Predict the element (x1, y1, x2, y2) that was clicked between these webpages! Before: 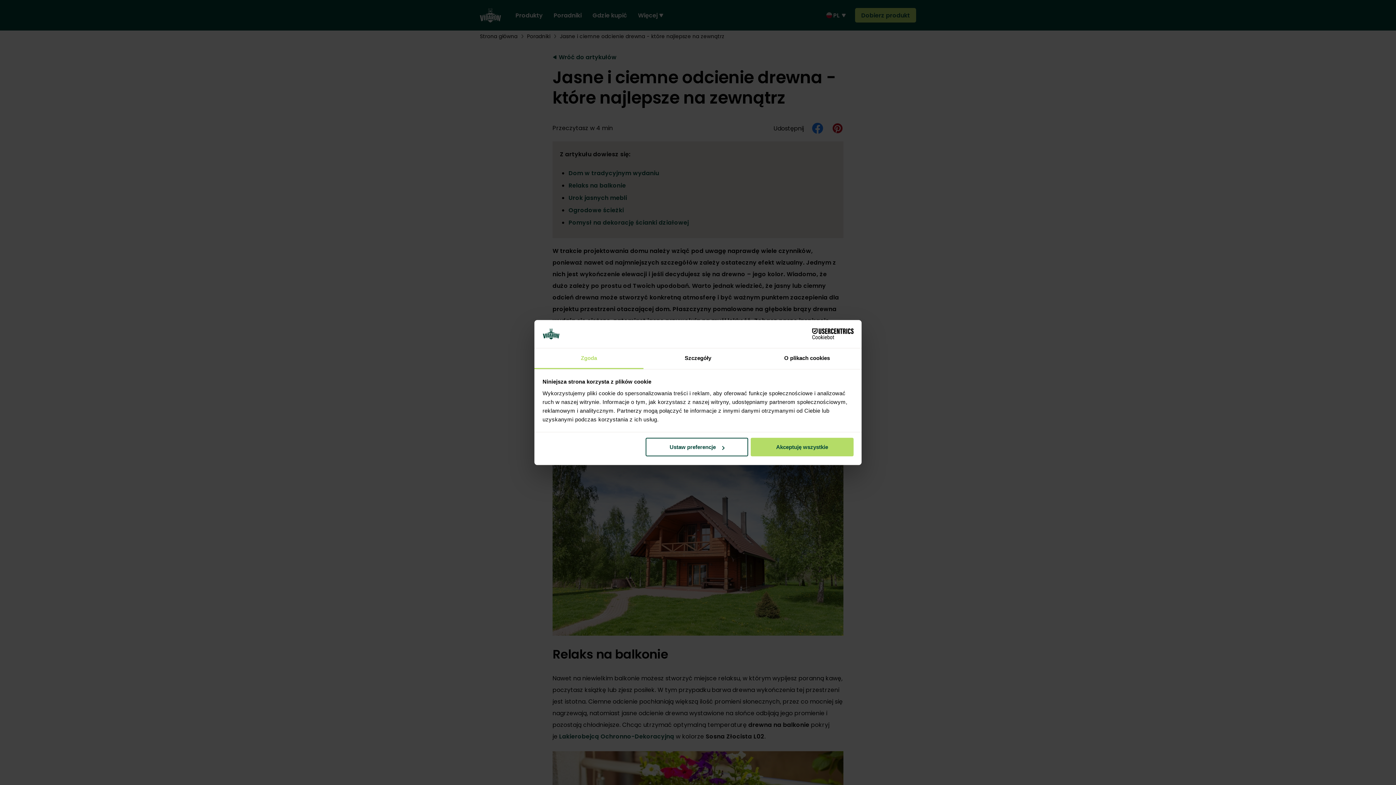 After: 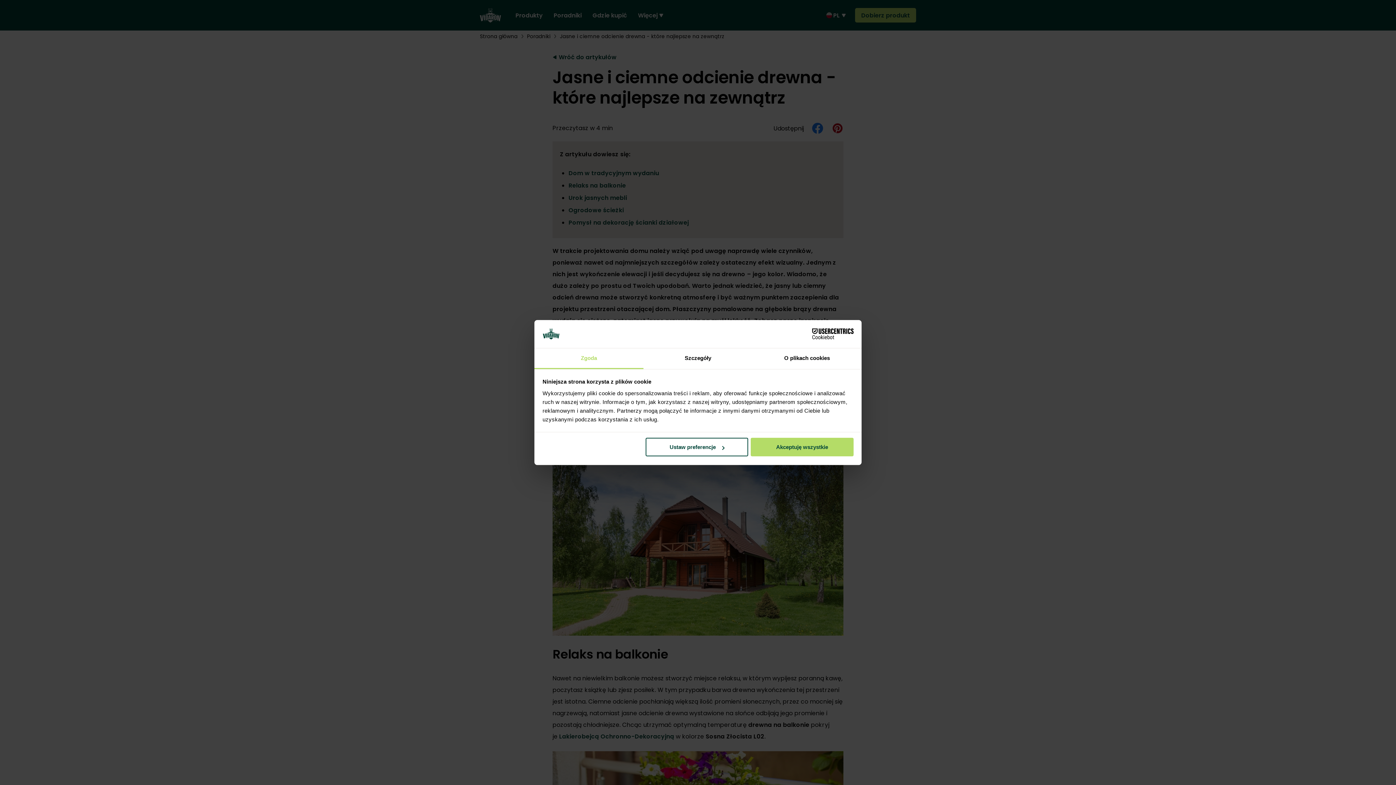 Action: label: Zgoda bbox: (534, 348, 643, 369)